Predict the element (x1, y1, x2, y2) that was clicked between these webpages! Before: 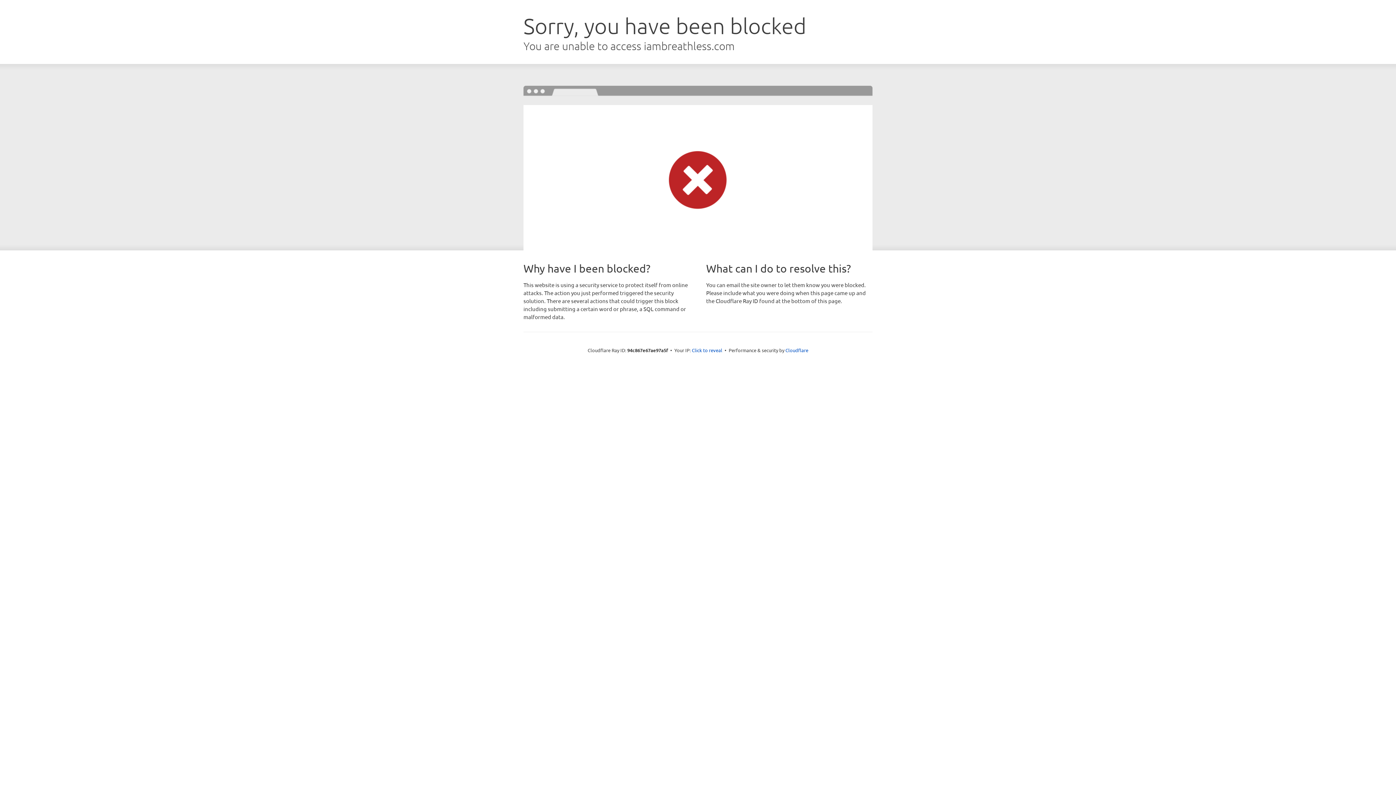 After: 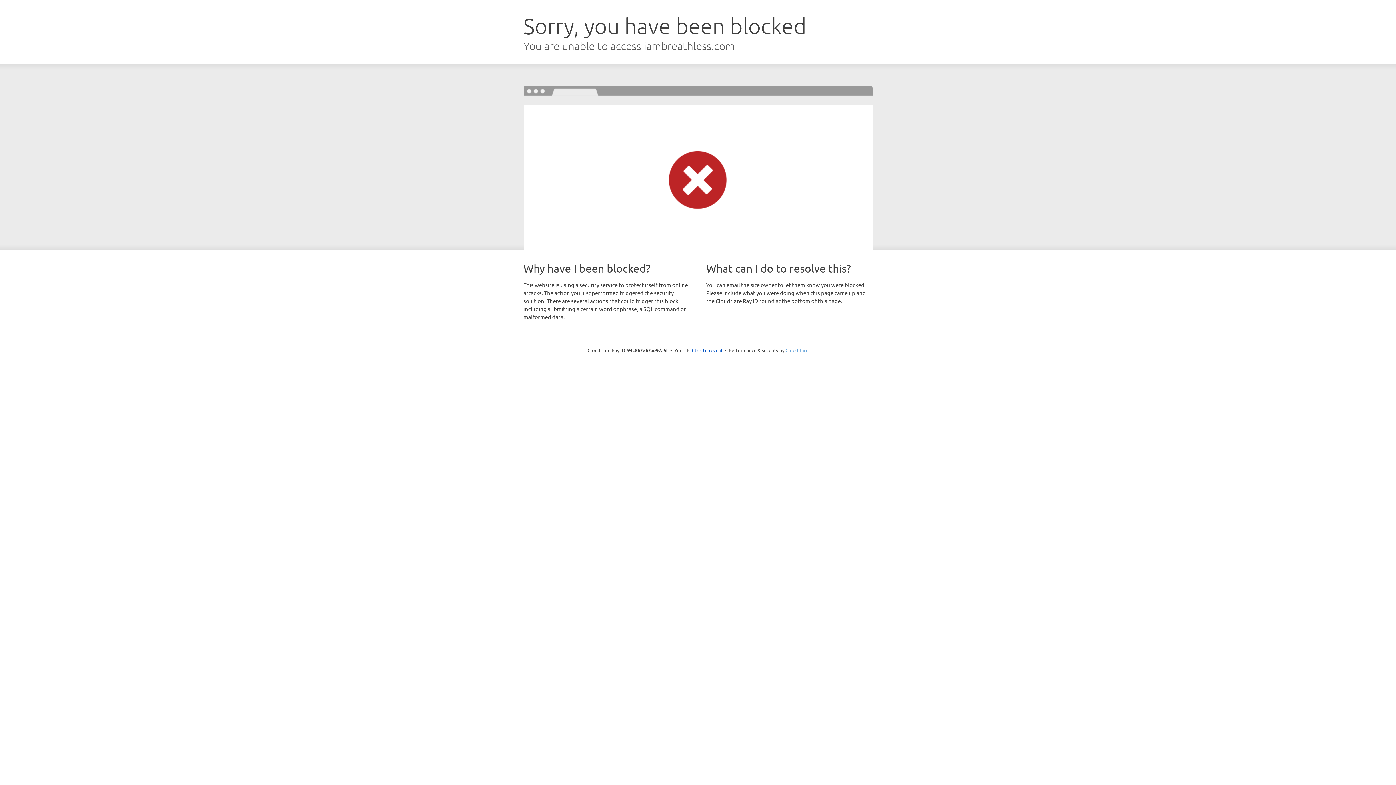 Action: label: Cloudflare bbox: (785, 347, 808, 353)